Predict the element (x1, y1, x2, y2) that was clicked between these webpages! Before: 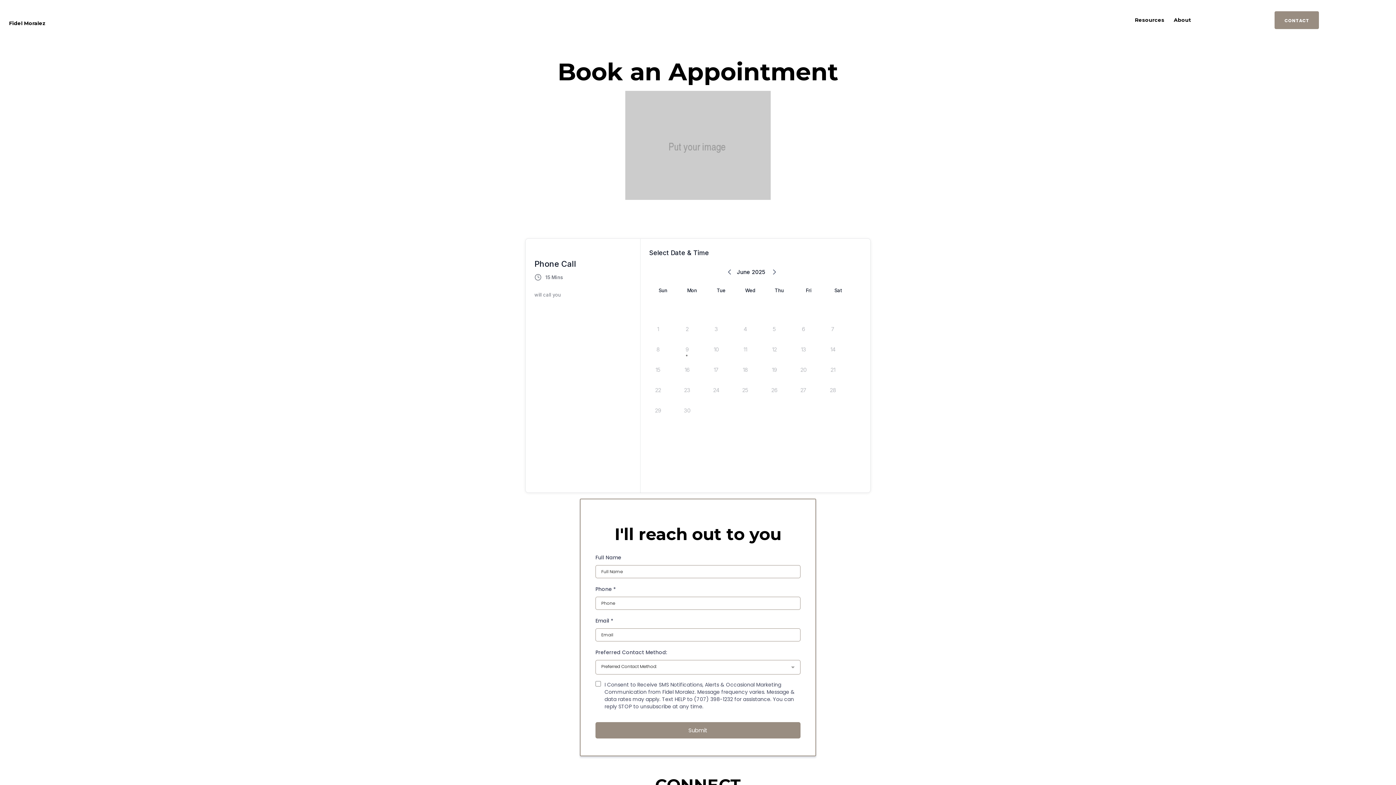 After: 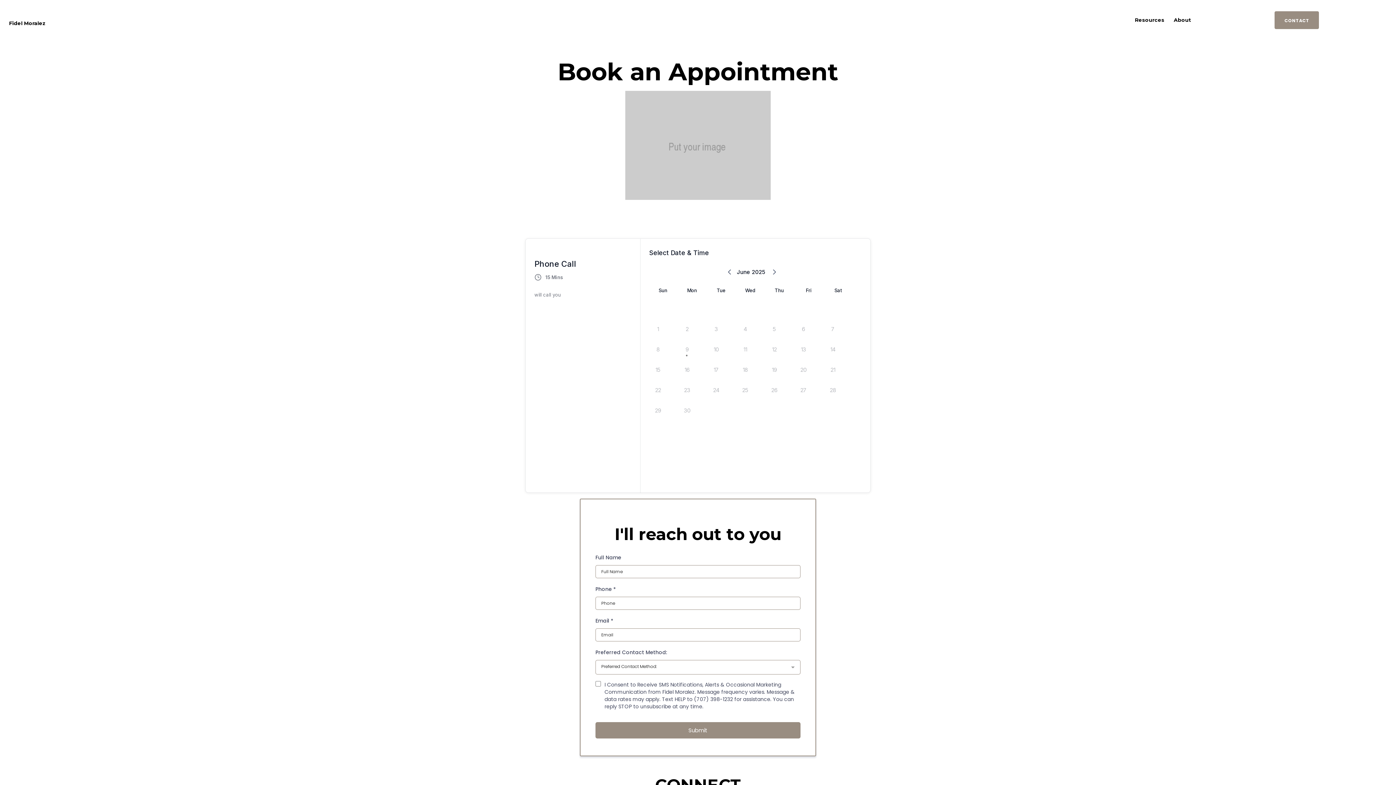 Action: label: CONTACT  bbox: (1275, 11, 1319, 28)